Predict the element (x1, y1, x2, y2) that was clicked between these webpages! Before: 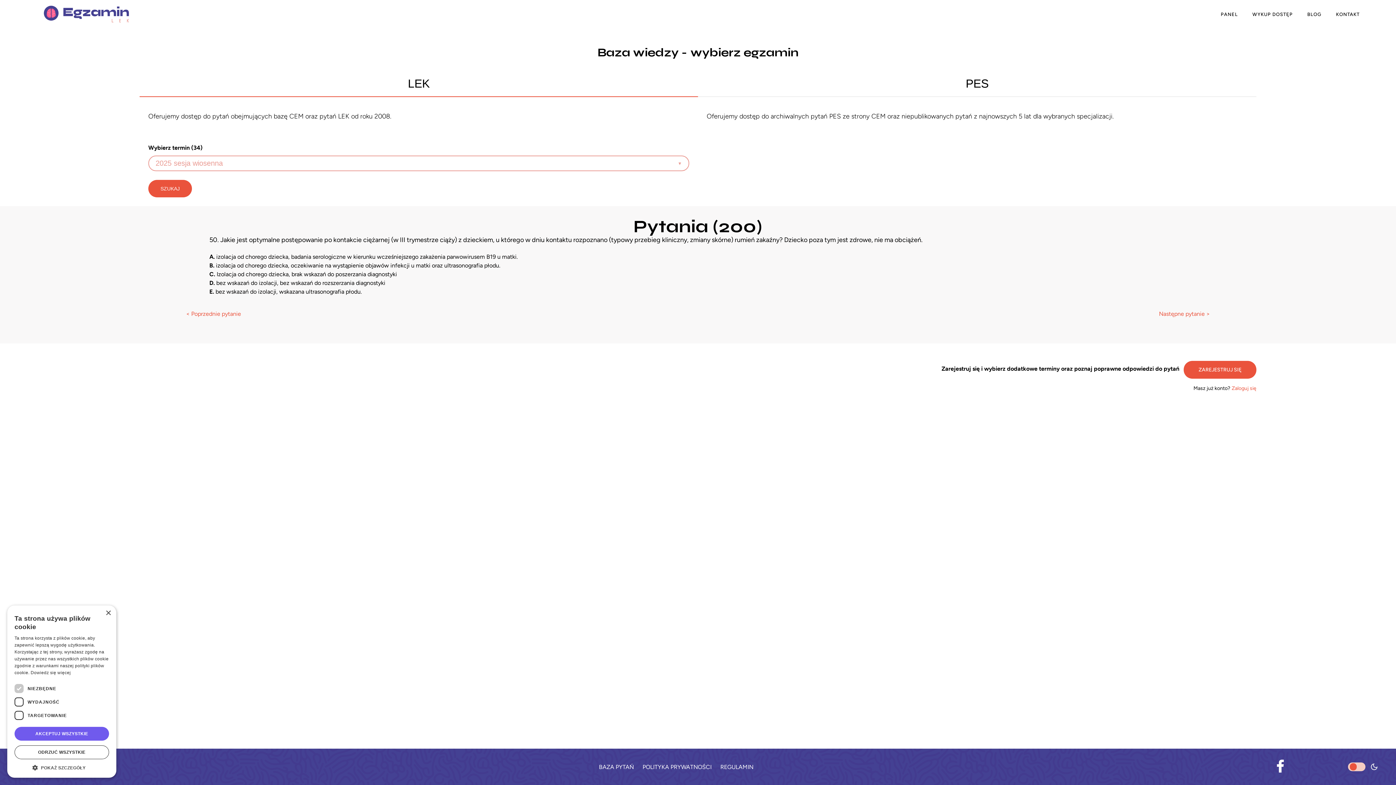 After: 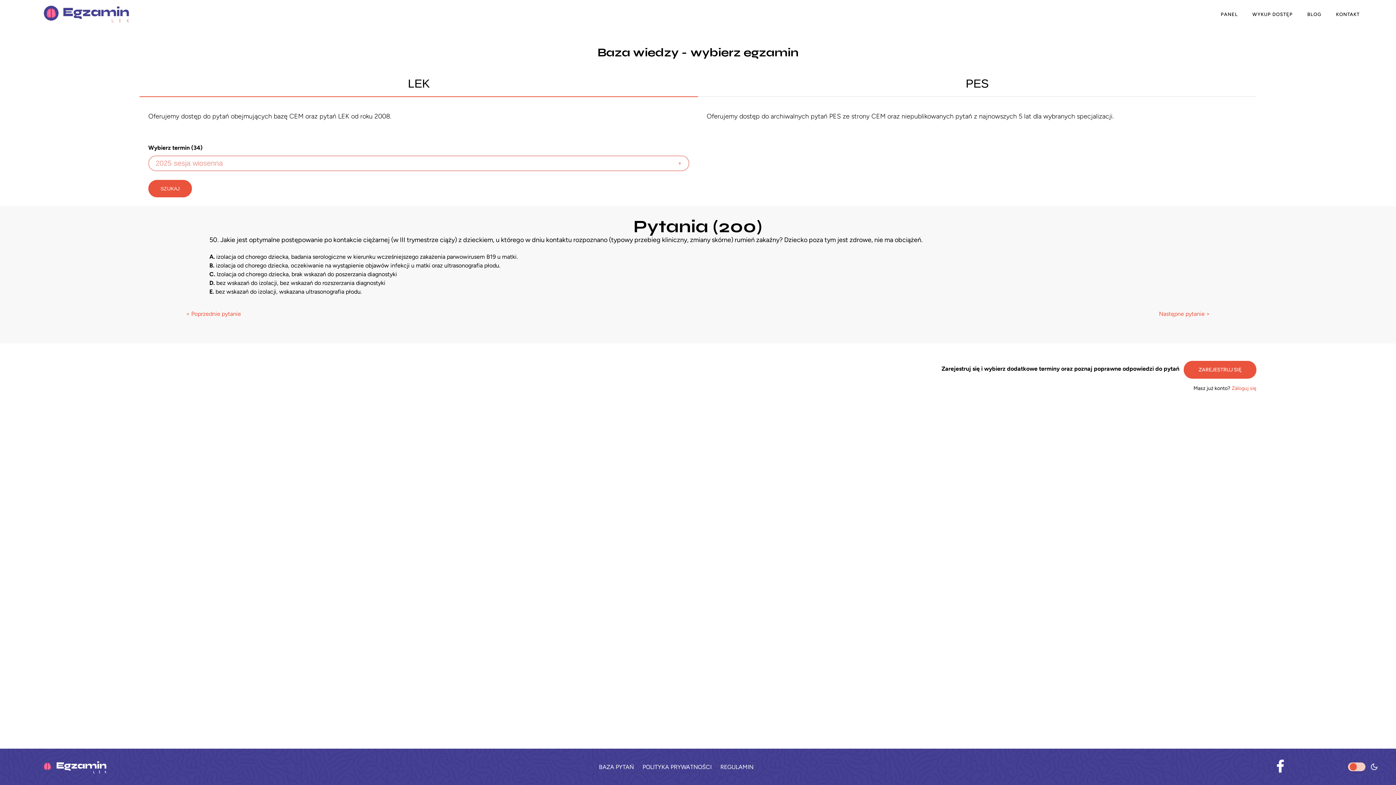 Action: label: ODRZUĆ WSZYSTKIE bbox: (14, 745, 109, 759)